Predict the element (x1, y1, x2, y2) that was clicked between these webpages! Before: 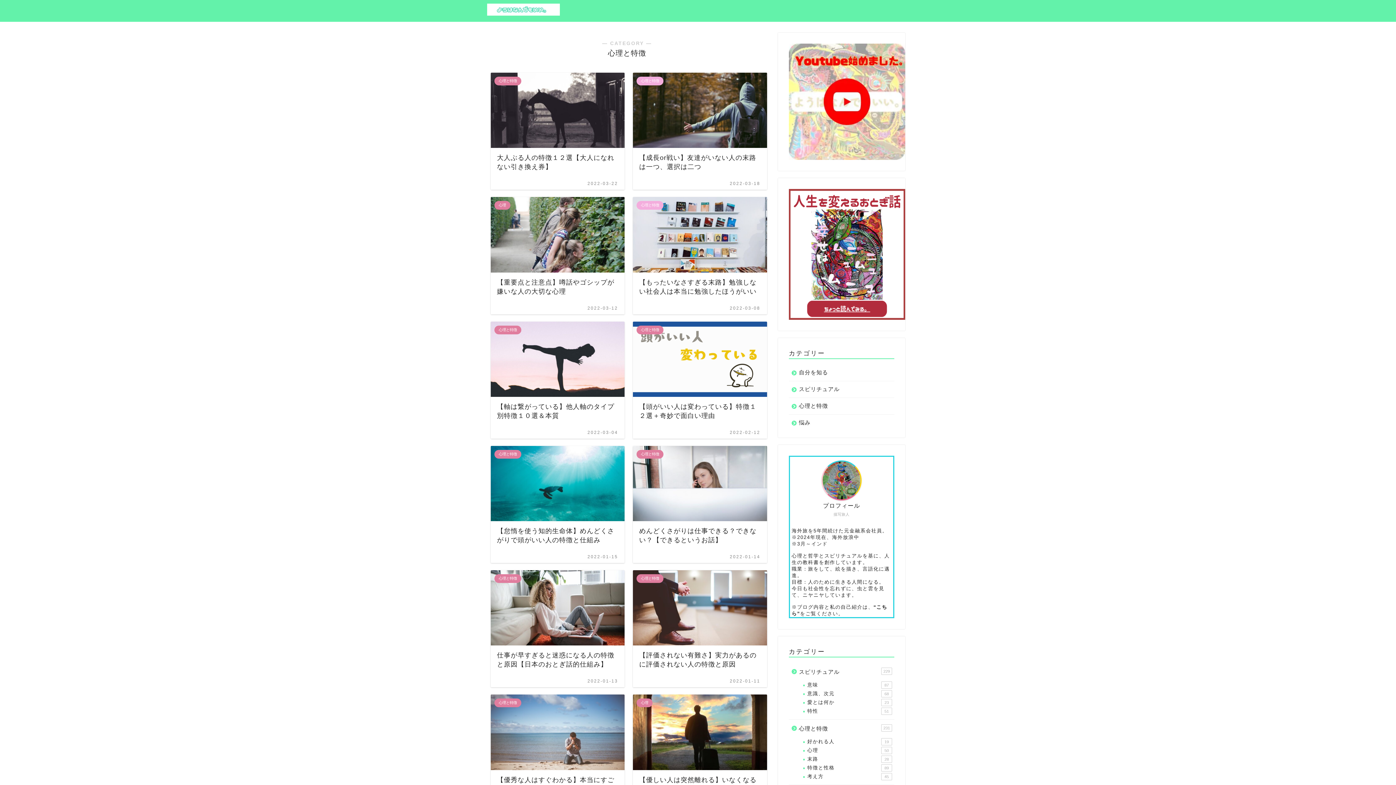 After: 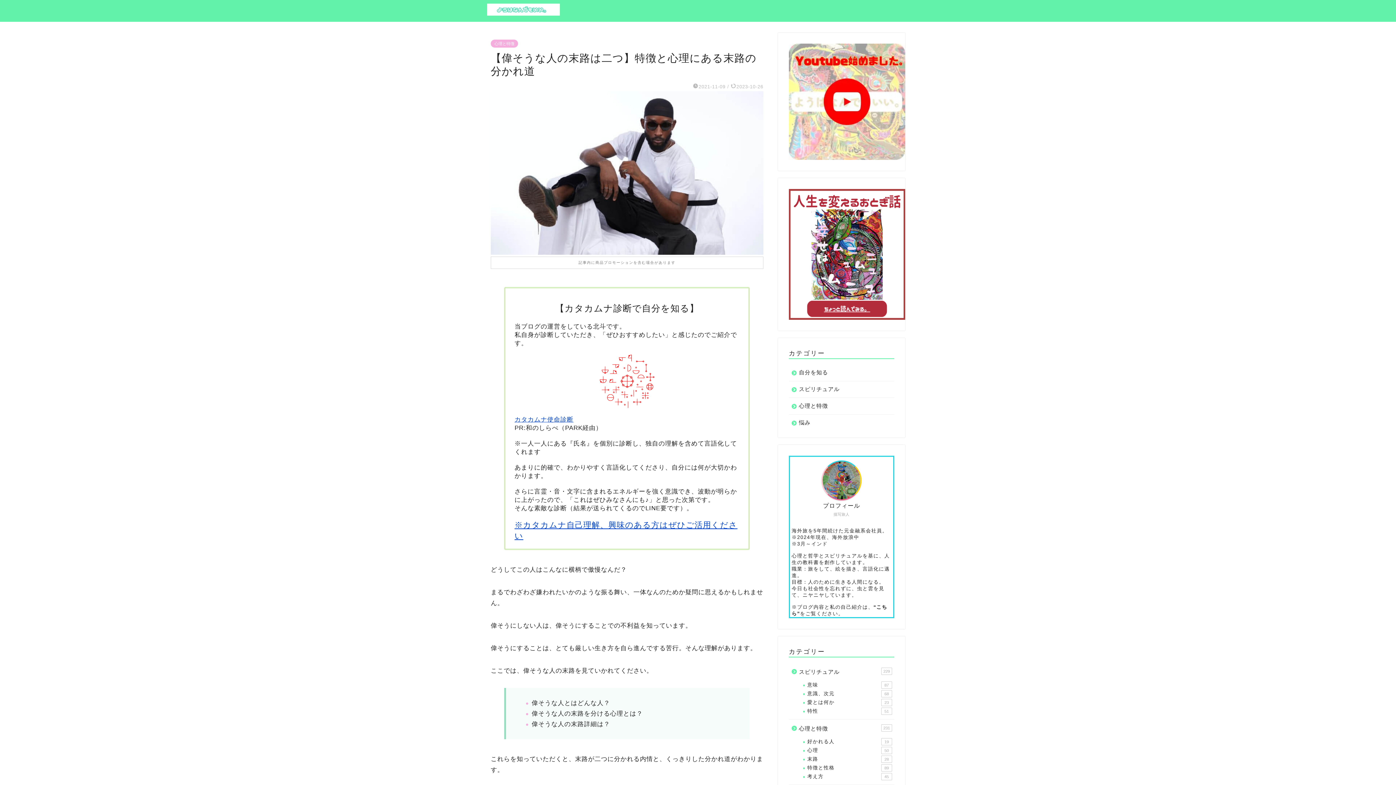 Action: bbox: (822, 461, 860, 499)